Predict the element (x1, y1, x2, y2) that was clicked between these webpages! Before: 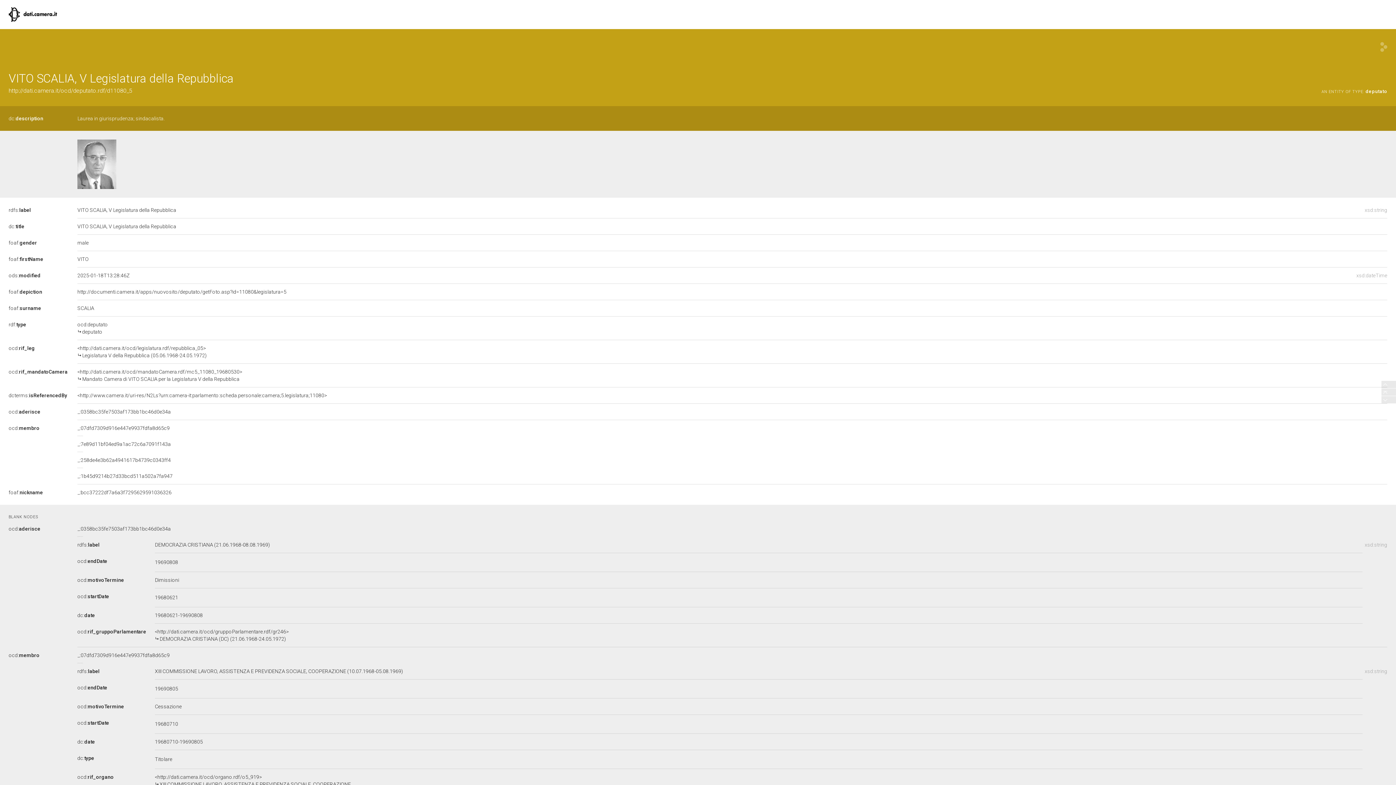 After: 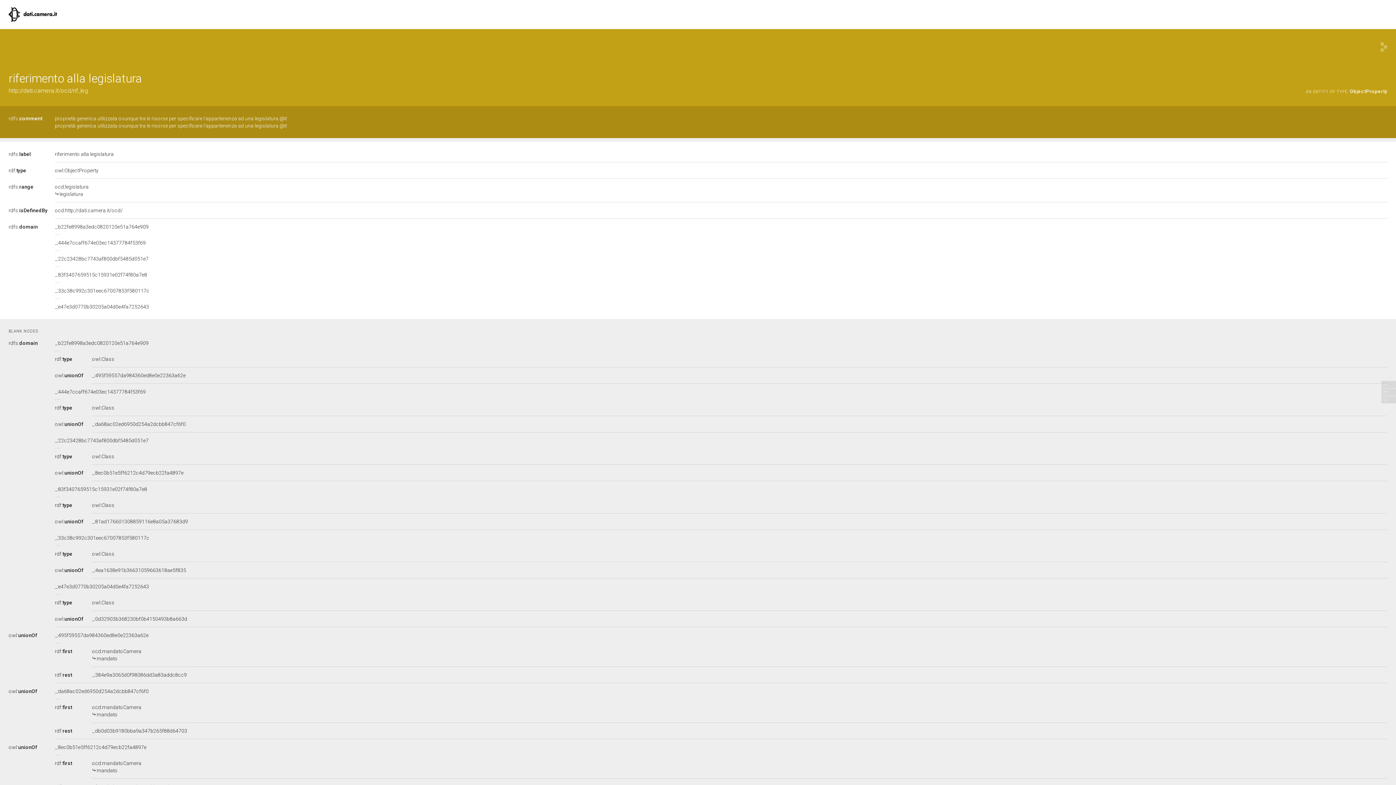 Action: label: ocd:rif_leg bbox: (8, 345, 34, 351)